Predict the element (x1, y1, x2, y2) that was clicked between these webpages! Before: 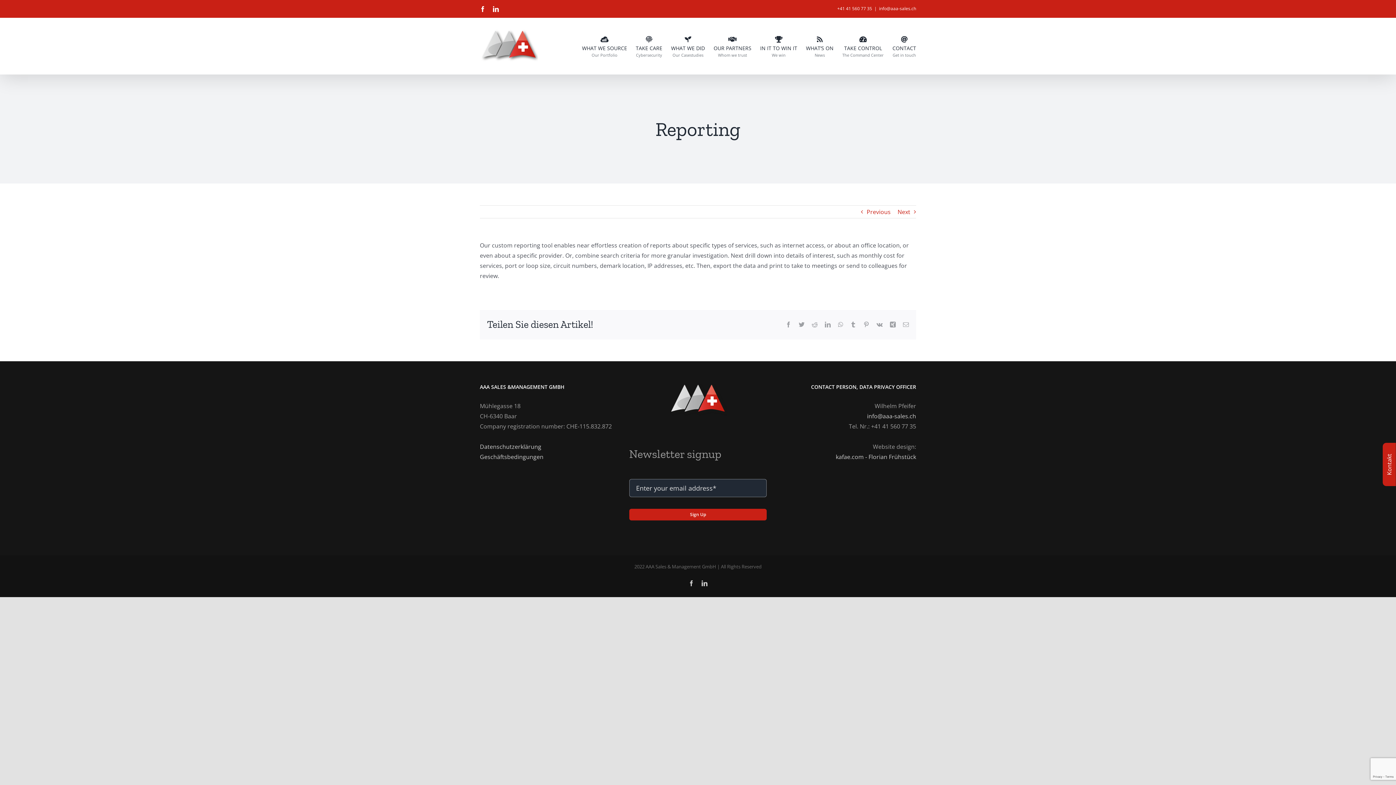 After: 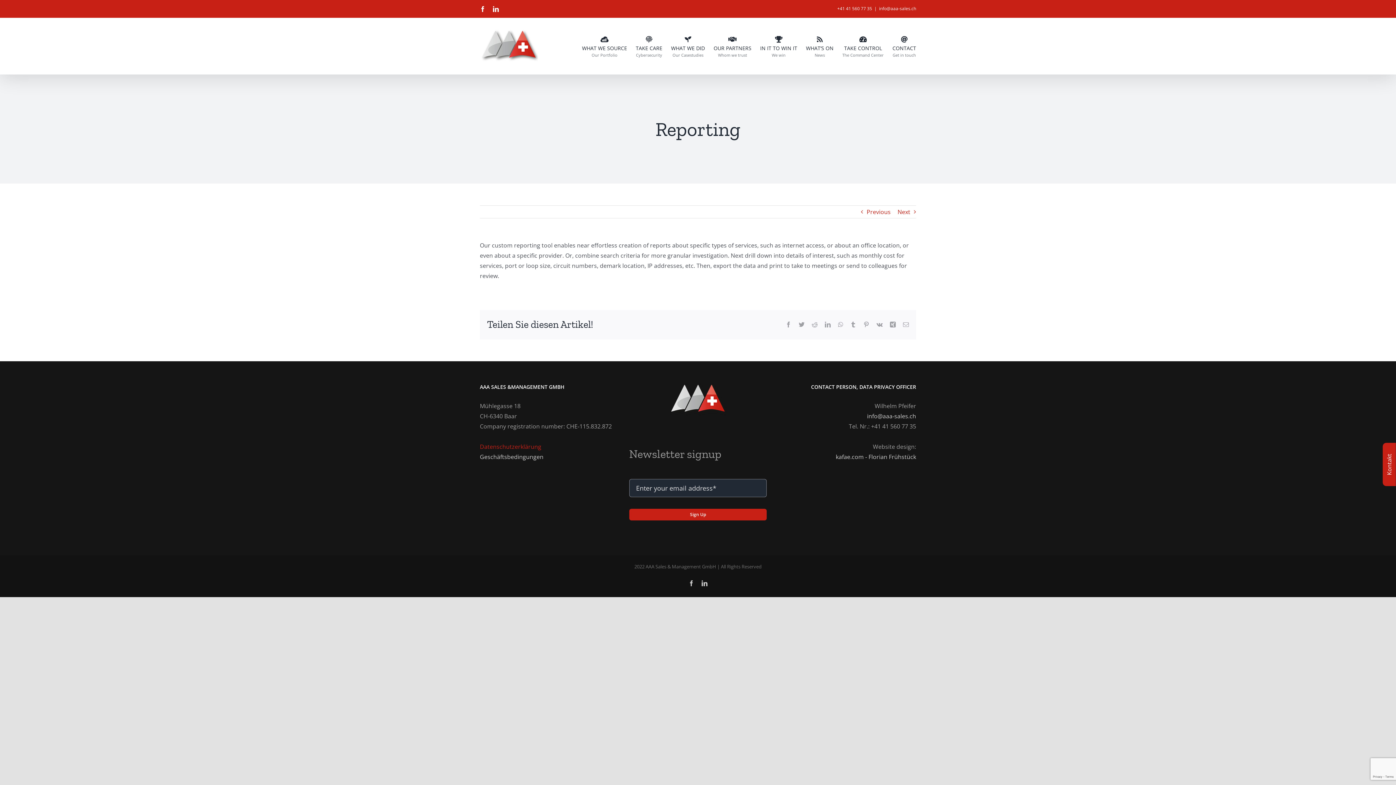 Action: bbox: (480, 442, 541, 450) label: Datenschutzerklärung